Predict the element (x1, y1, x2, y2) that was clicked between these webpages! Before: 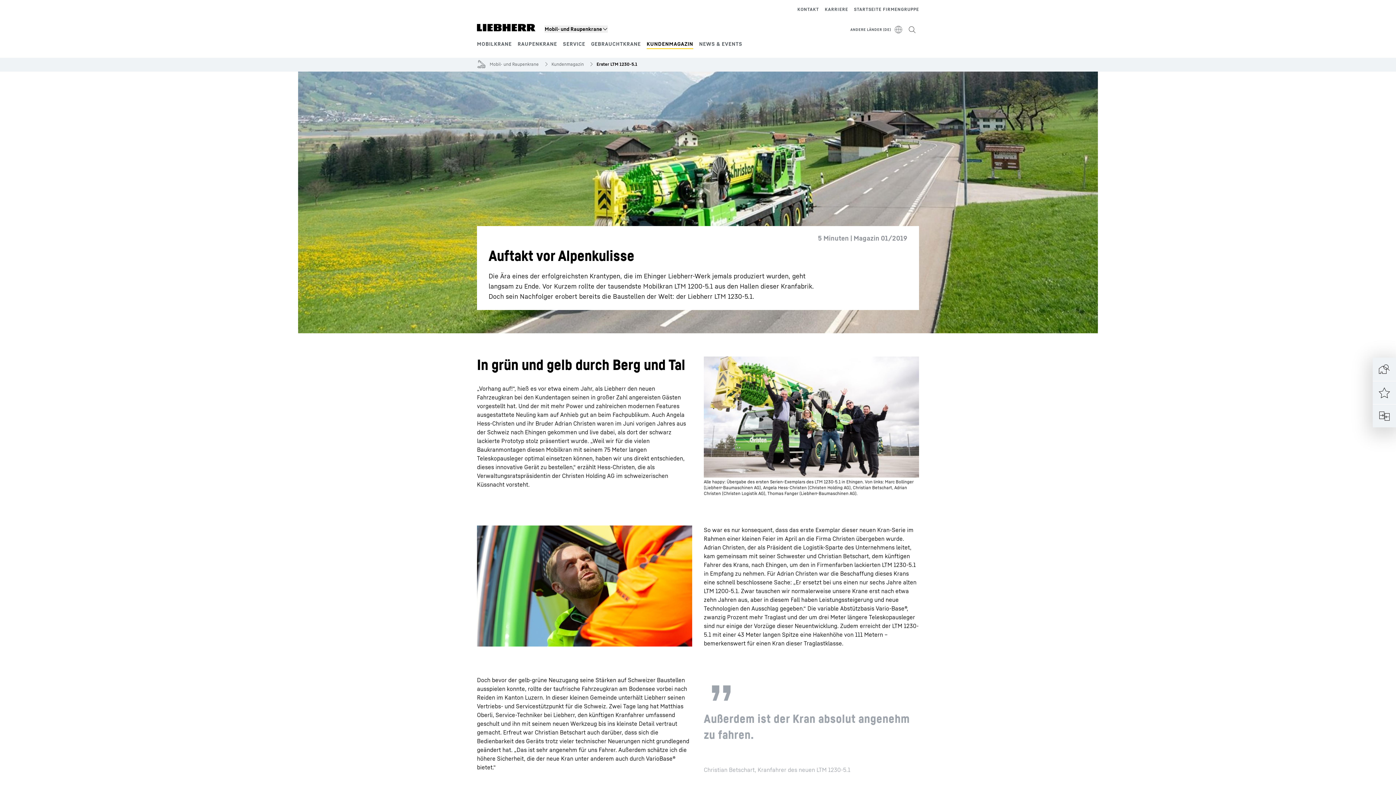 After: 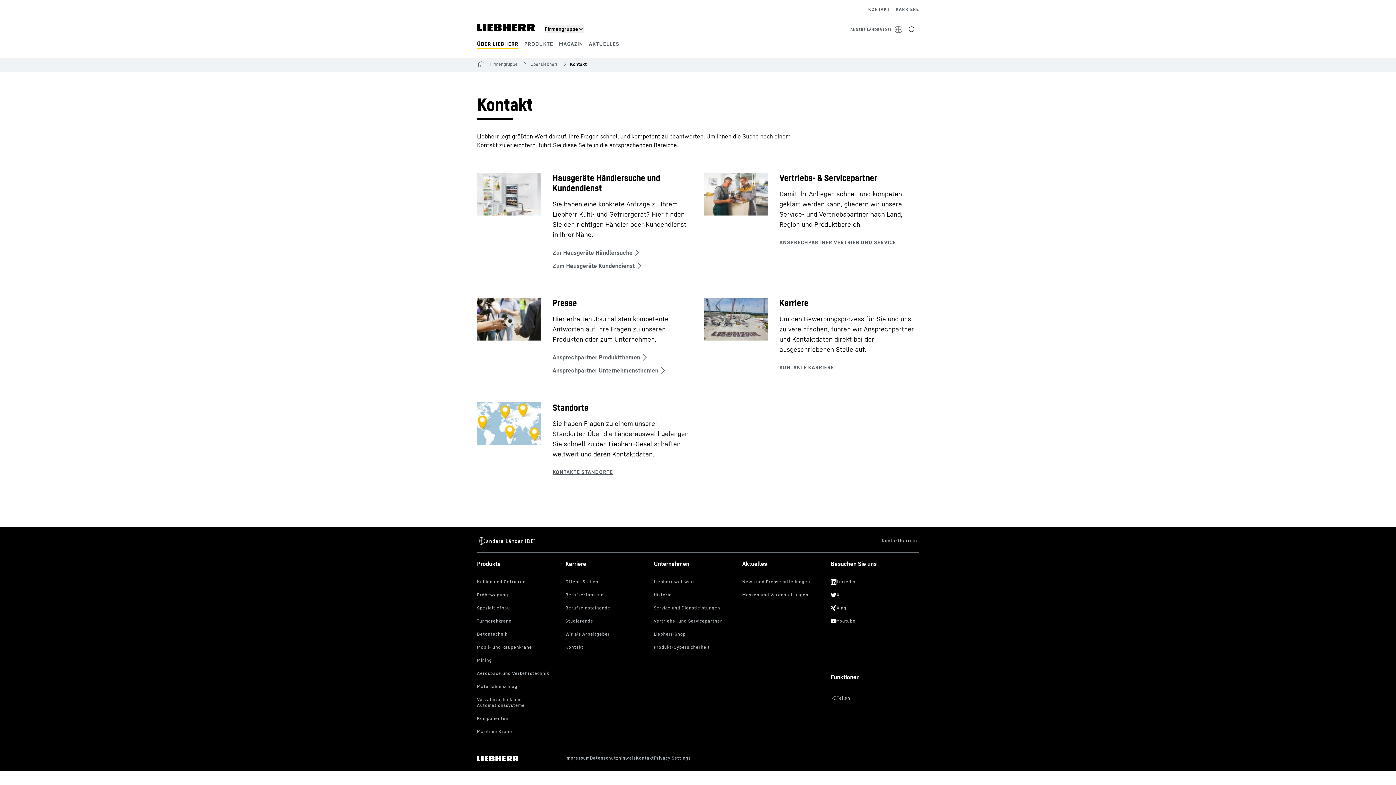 Action: label: KONTAKT bbox: (797, 5, 819, 13)